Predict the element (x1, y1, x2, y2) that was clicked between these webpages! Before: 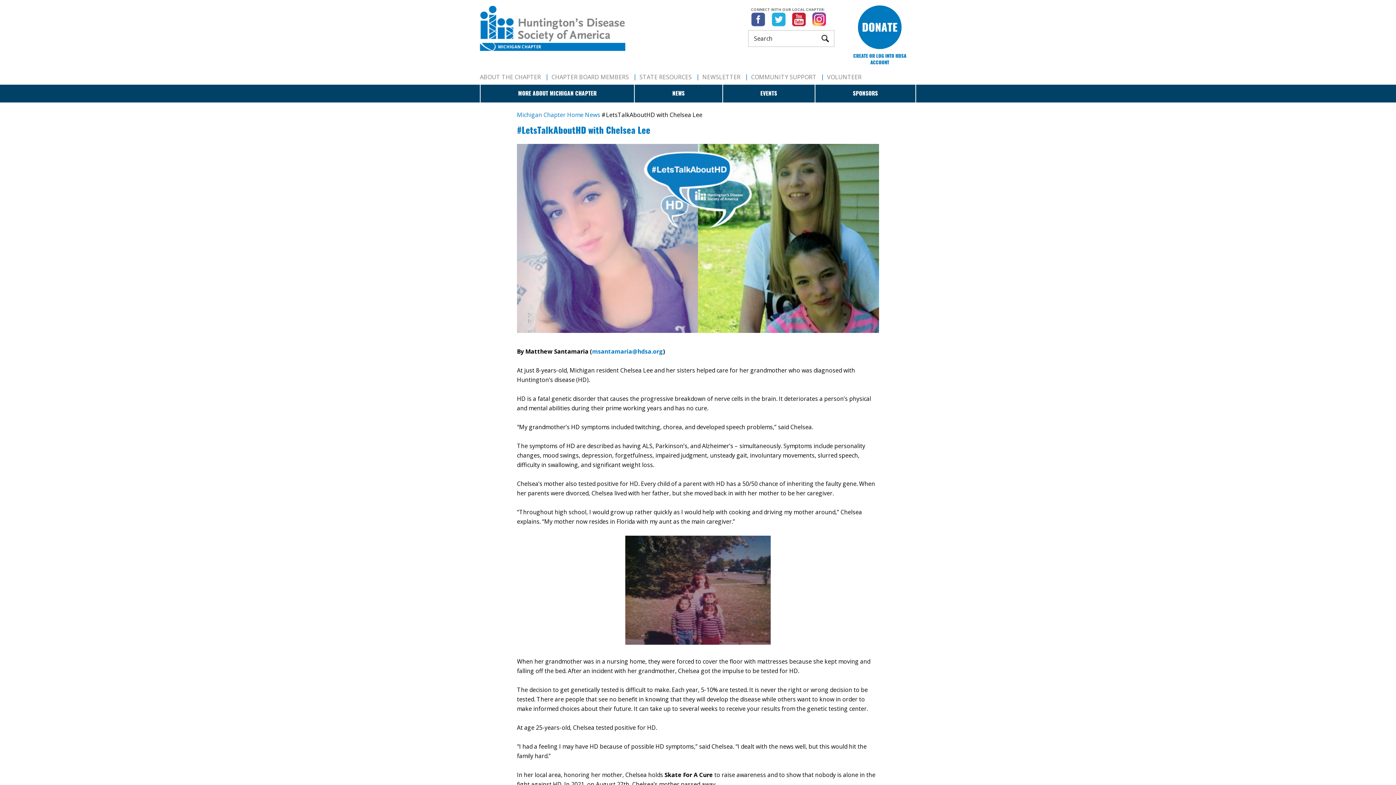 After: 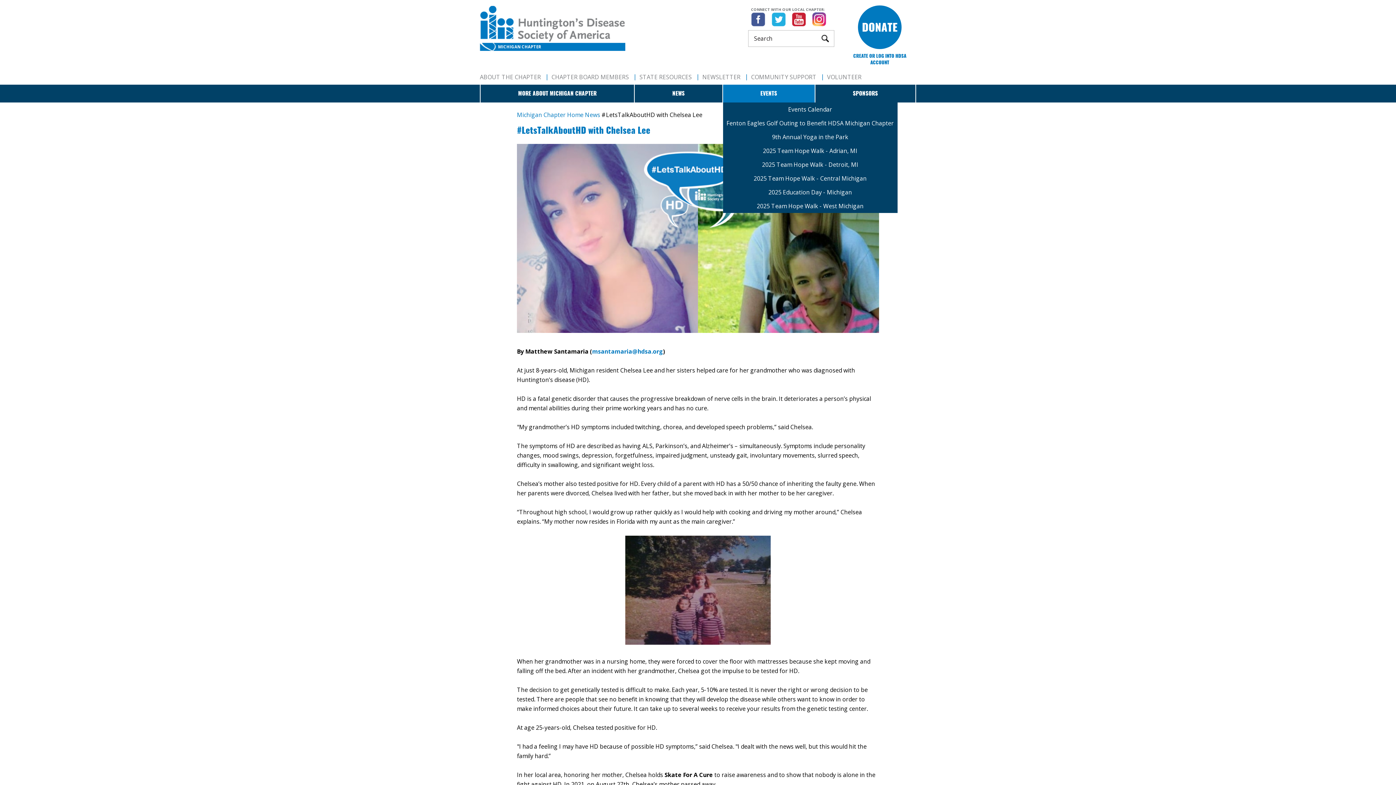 Action: bbox: (723, 84, 814, 102) label: EVENTS